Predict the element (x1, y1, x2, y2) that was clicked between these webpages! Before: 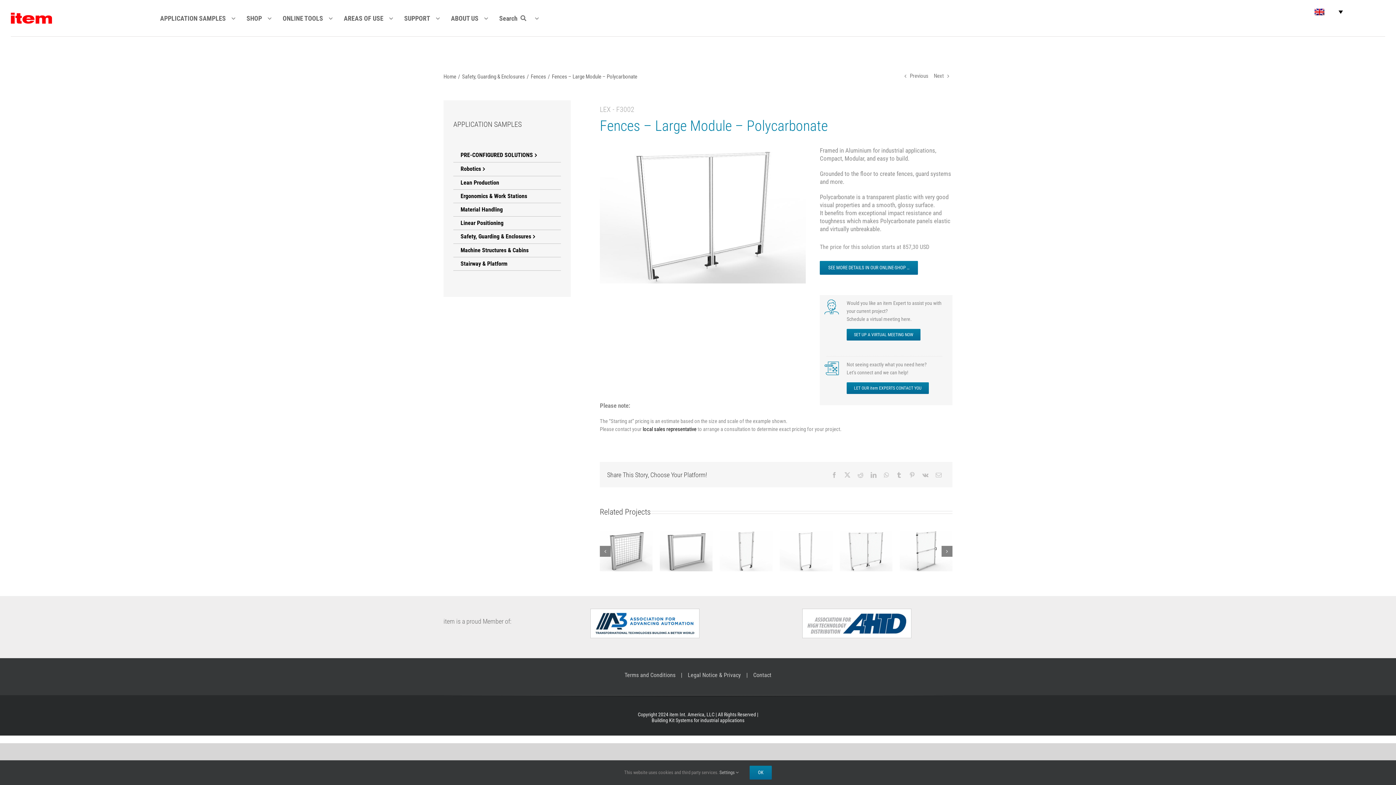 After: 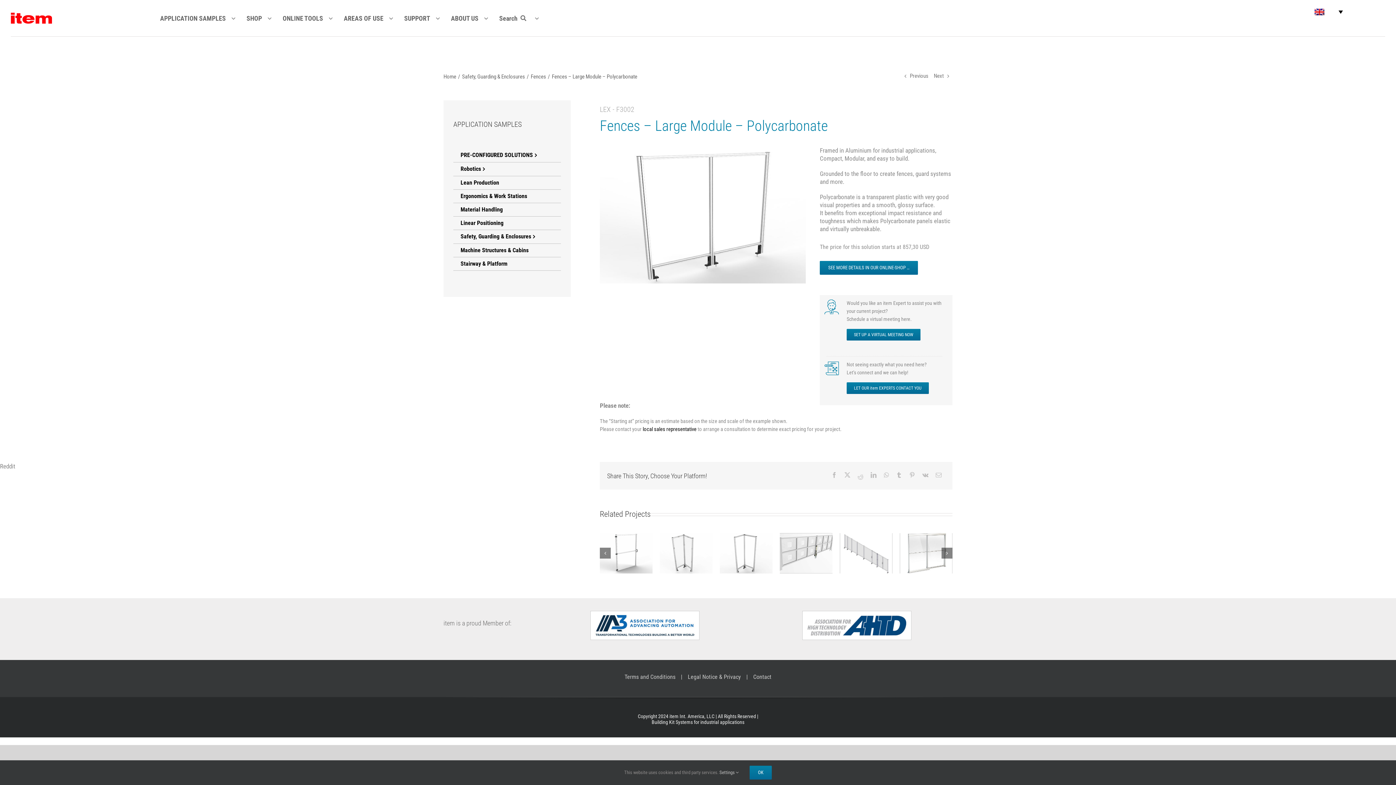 Action: bbox: (854, 470, 867, 479) label: Reddit